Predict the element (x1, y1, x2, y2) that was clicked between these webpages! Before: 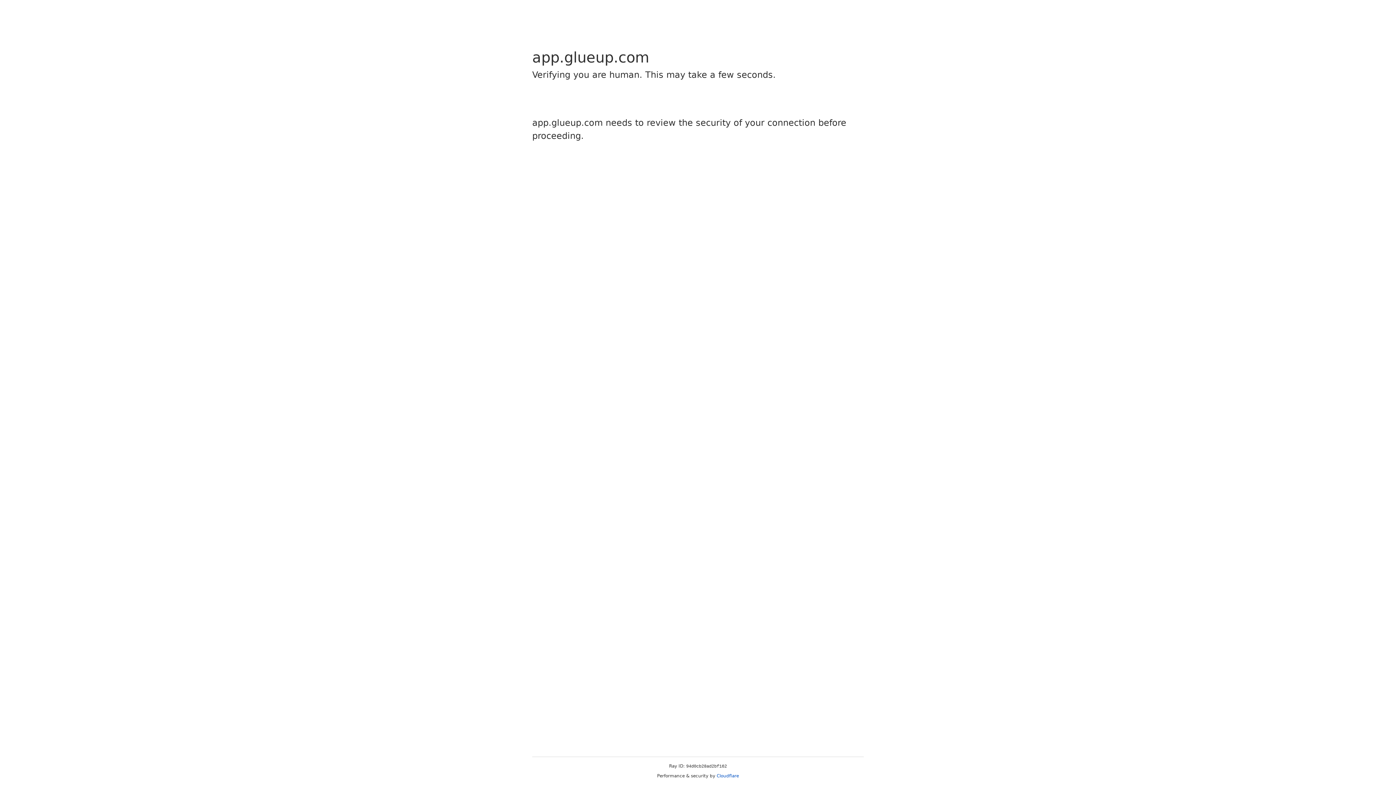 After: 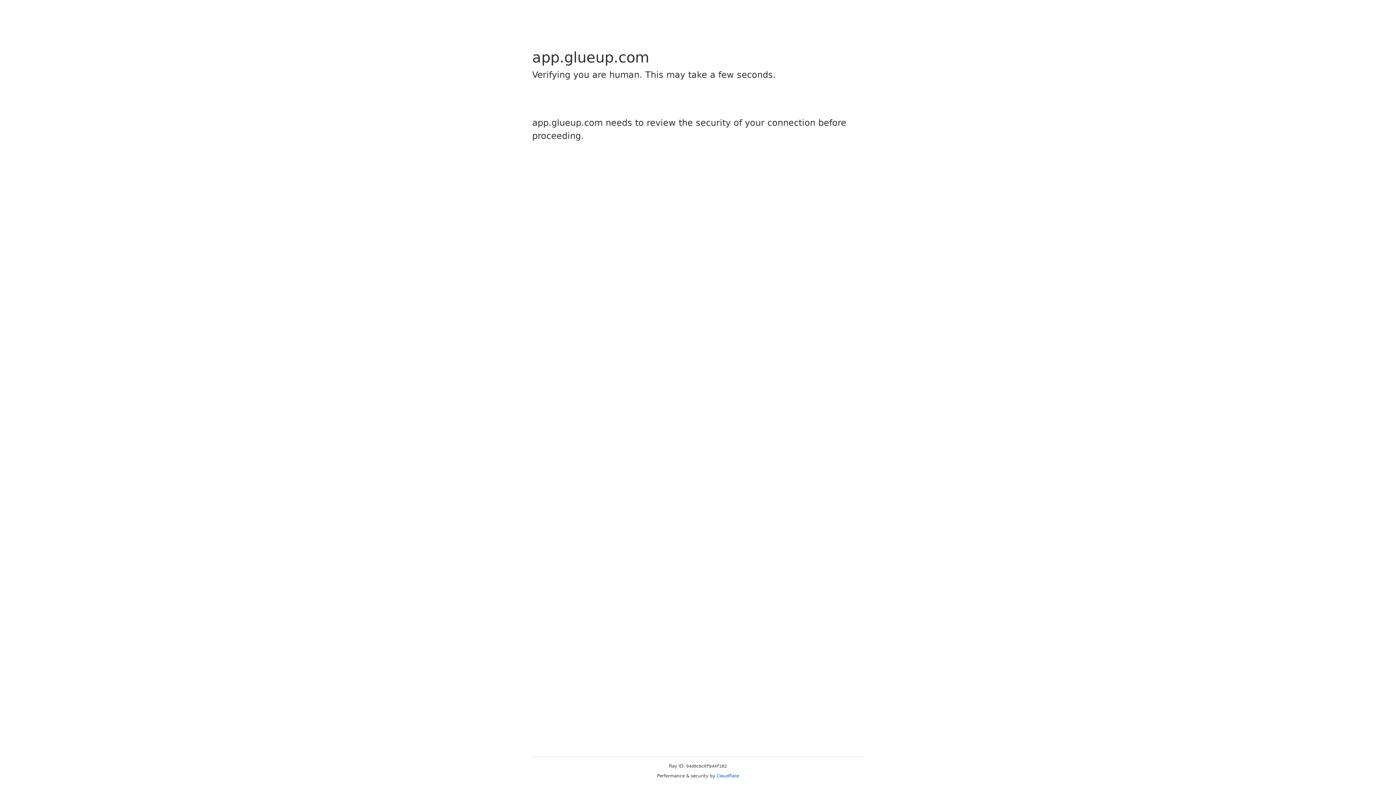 Action: bbox: (716, 773, 739, 778) label: Cloudflare